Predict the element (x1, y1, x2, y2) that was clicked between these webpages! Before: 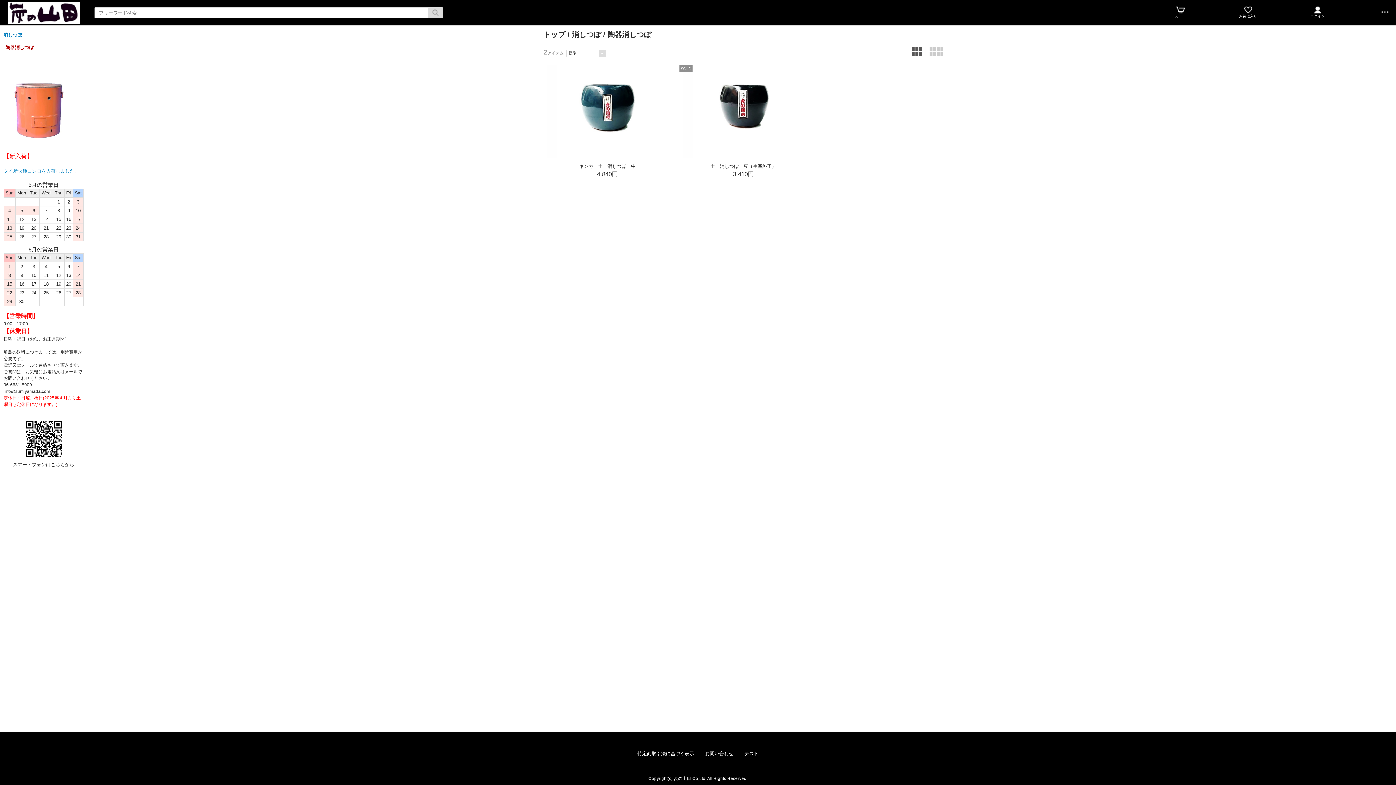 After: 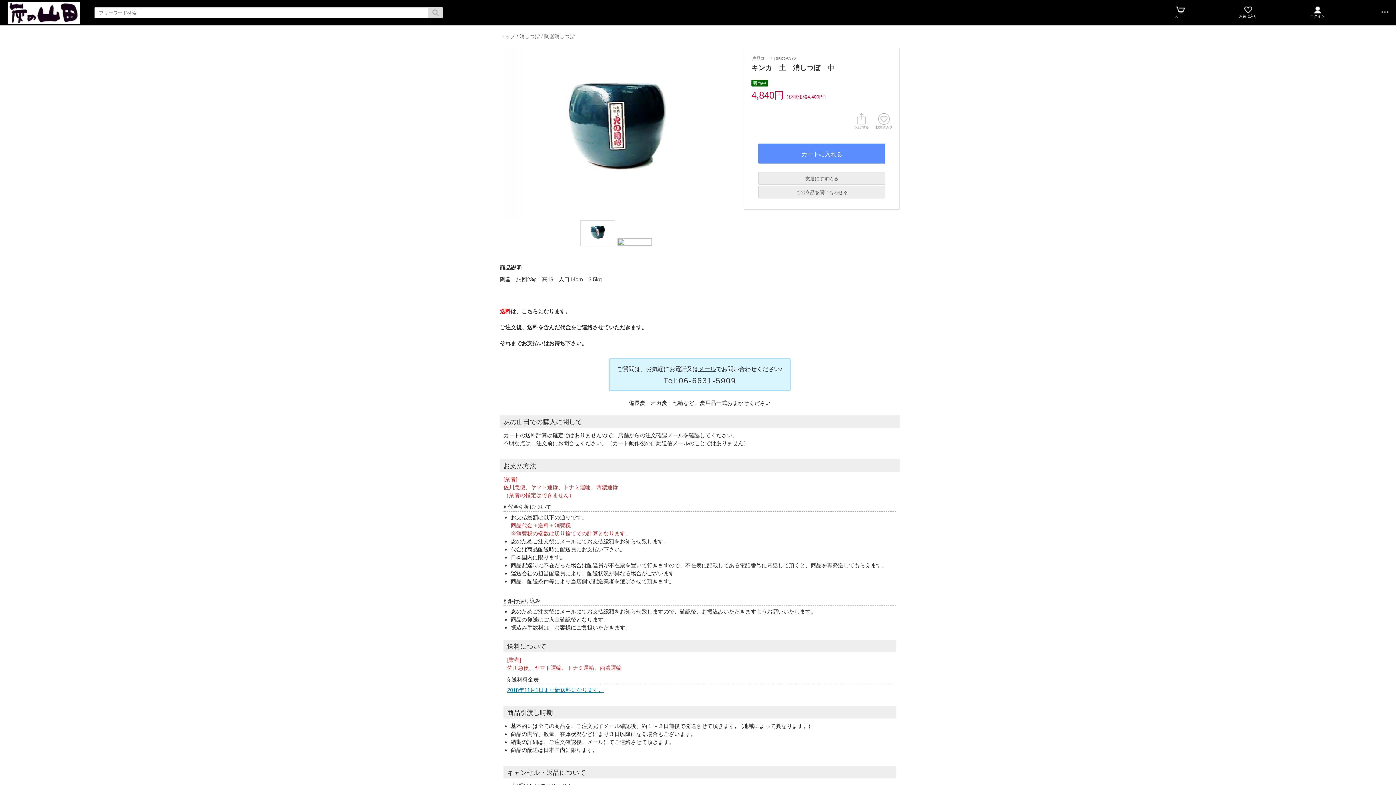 Action: label: キンカ　土　消しつぼ　中 bbox: (579, 163, 636, 169)